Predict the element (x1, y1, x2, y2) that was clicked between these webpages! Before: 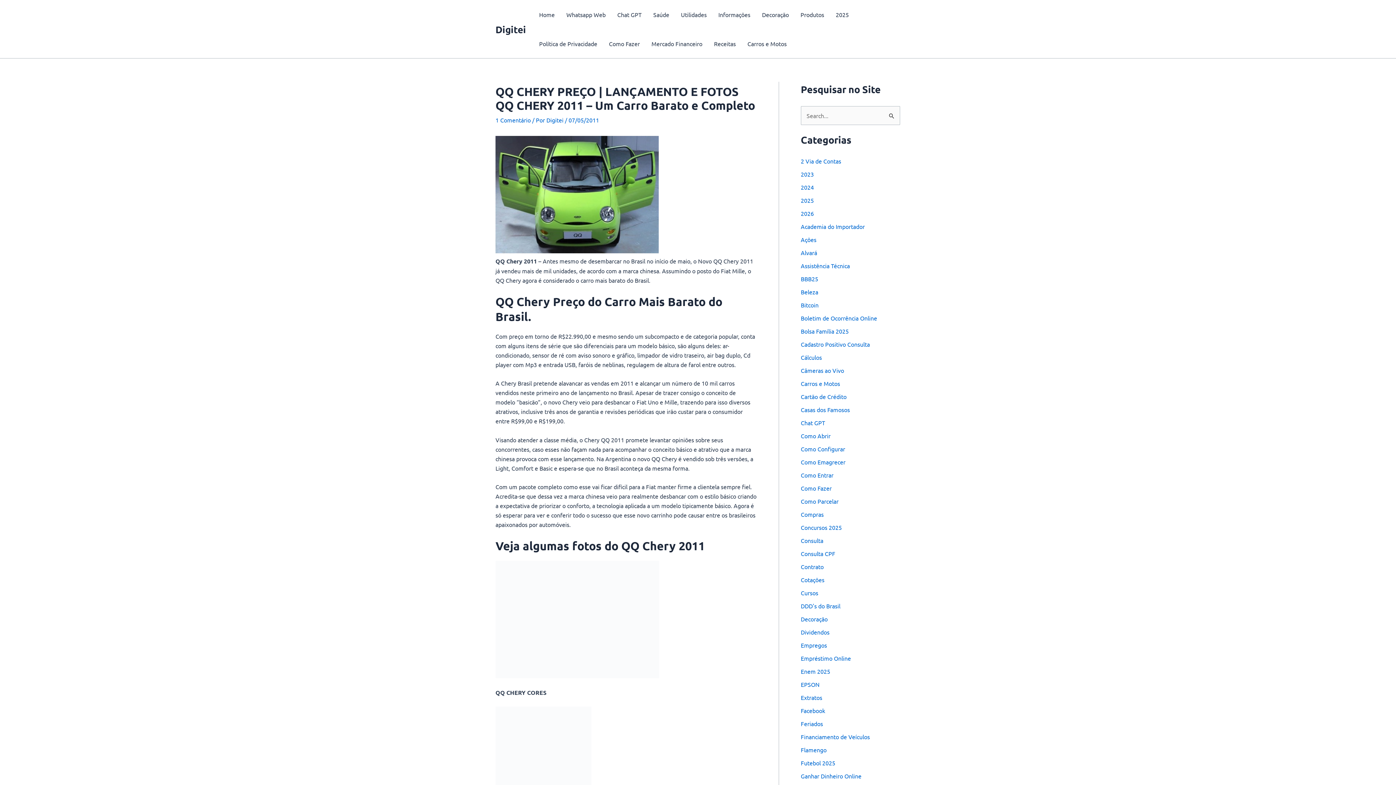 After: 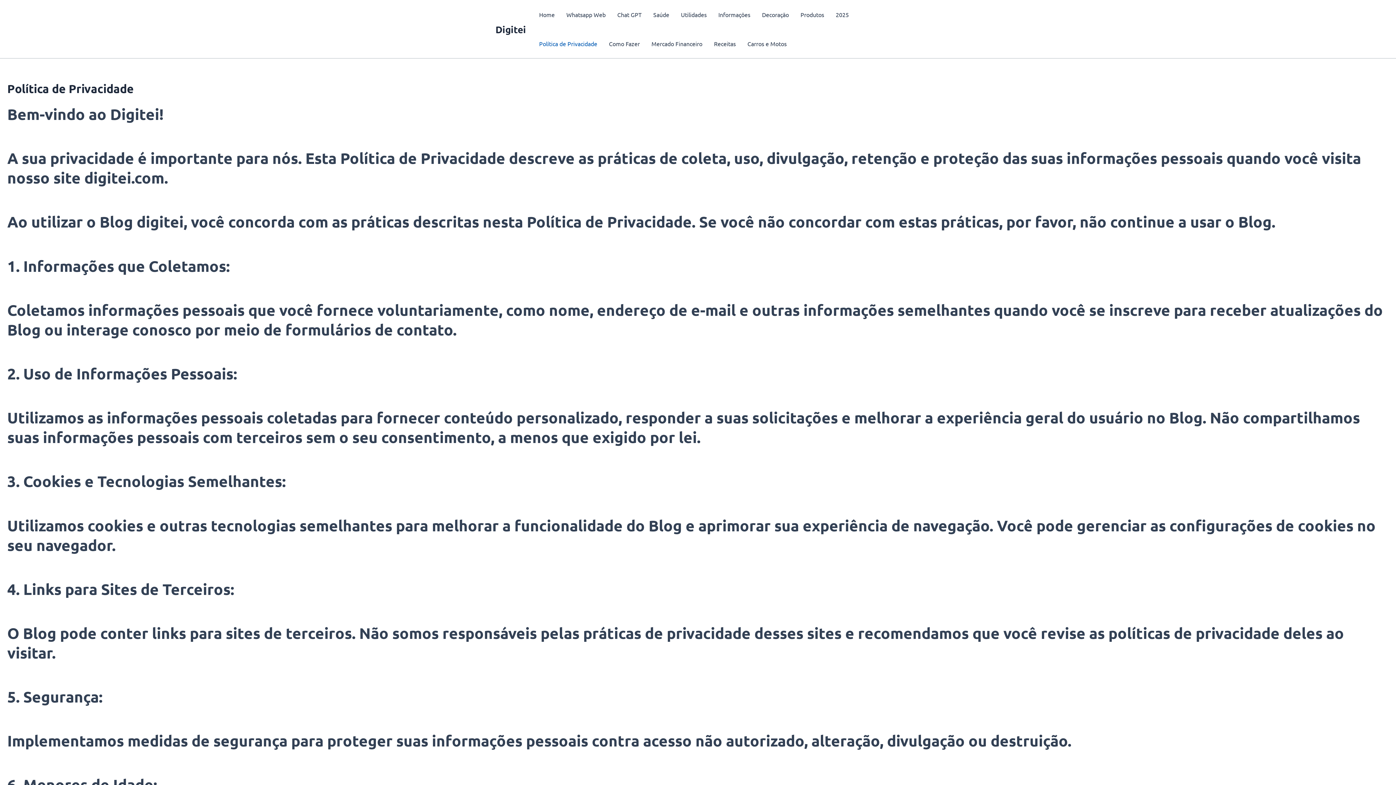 Action: bbox: (533, 29, 603, 58) label: Política de Privacidade